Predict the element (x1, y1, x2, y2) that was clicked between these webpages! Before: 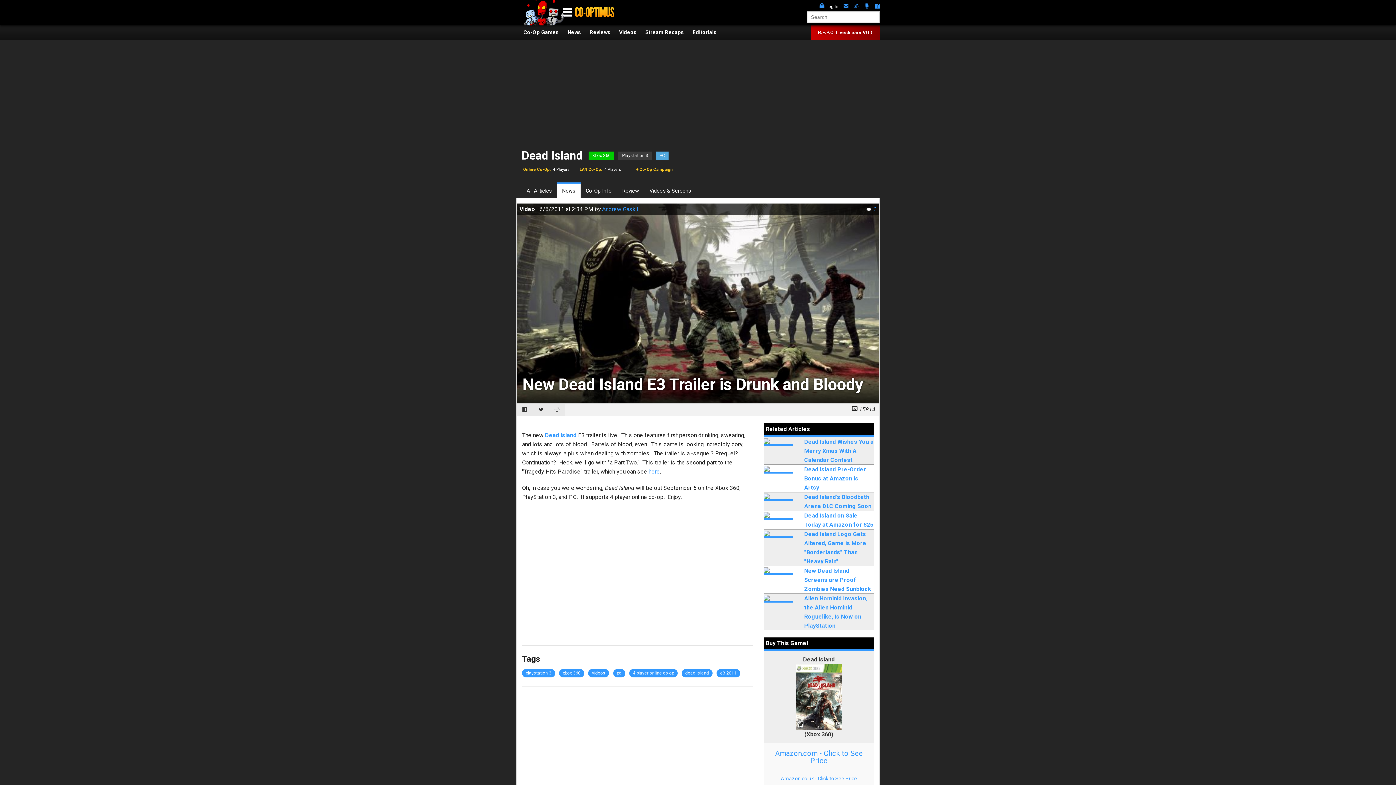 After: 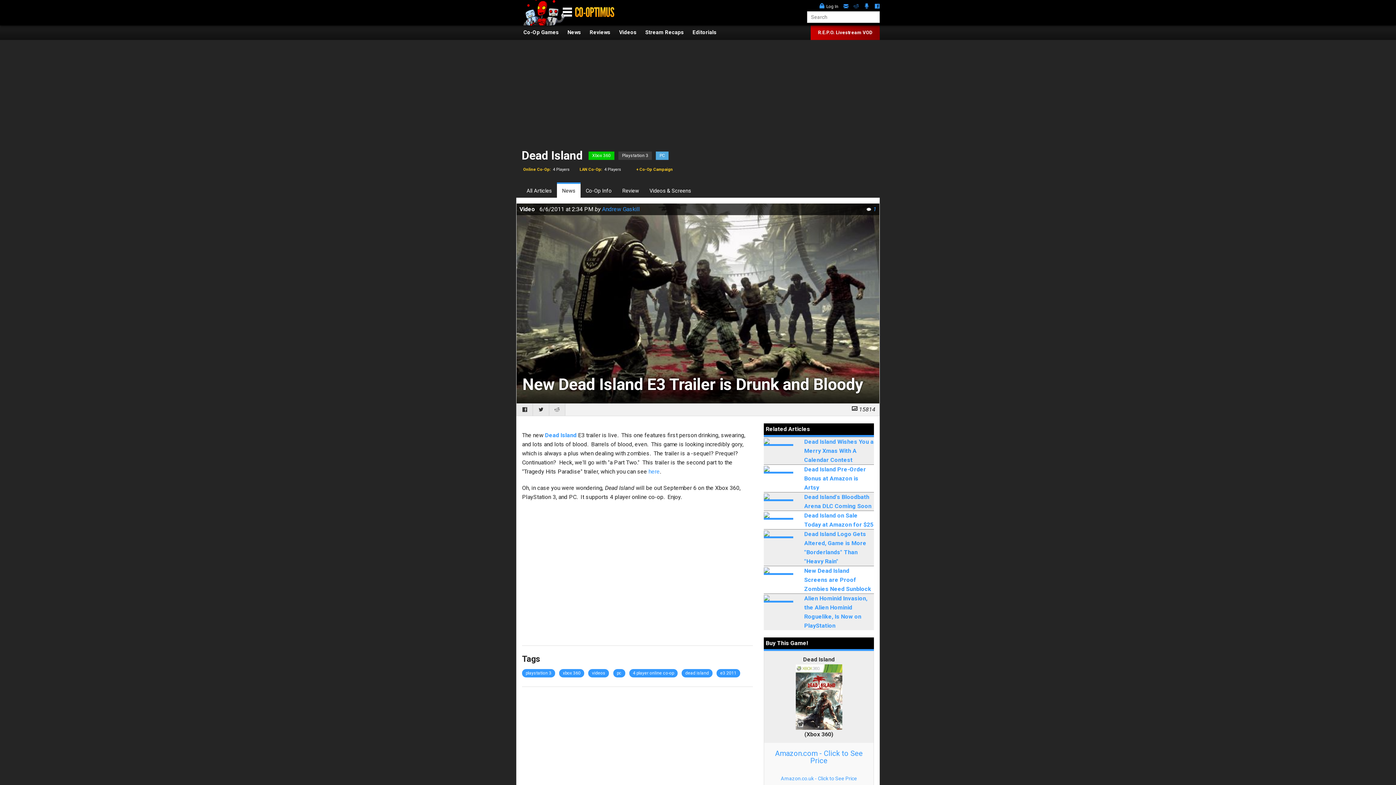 Action: label: R.E.P.O. Livestream VOD bbox: (818, 29, 872, 35)